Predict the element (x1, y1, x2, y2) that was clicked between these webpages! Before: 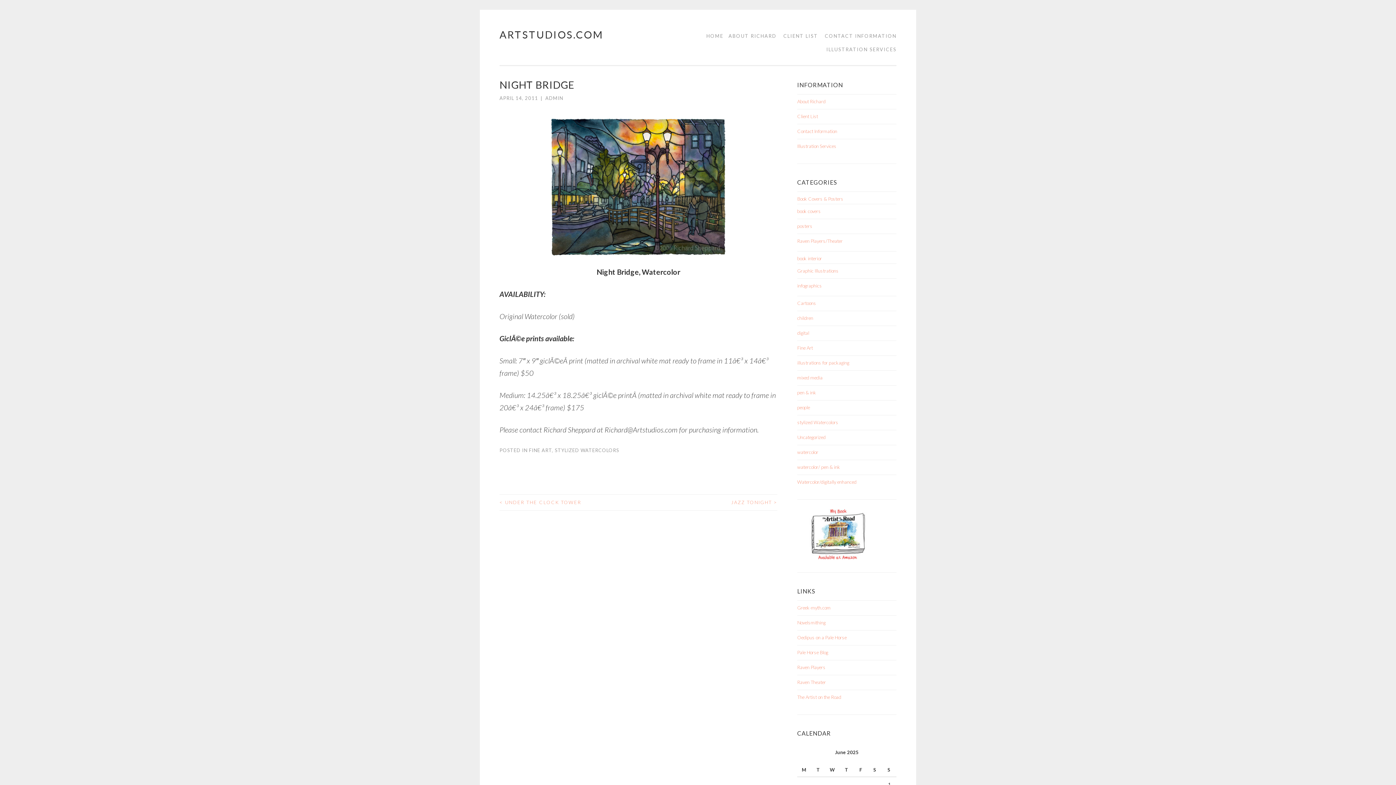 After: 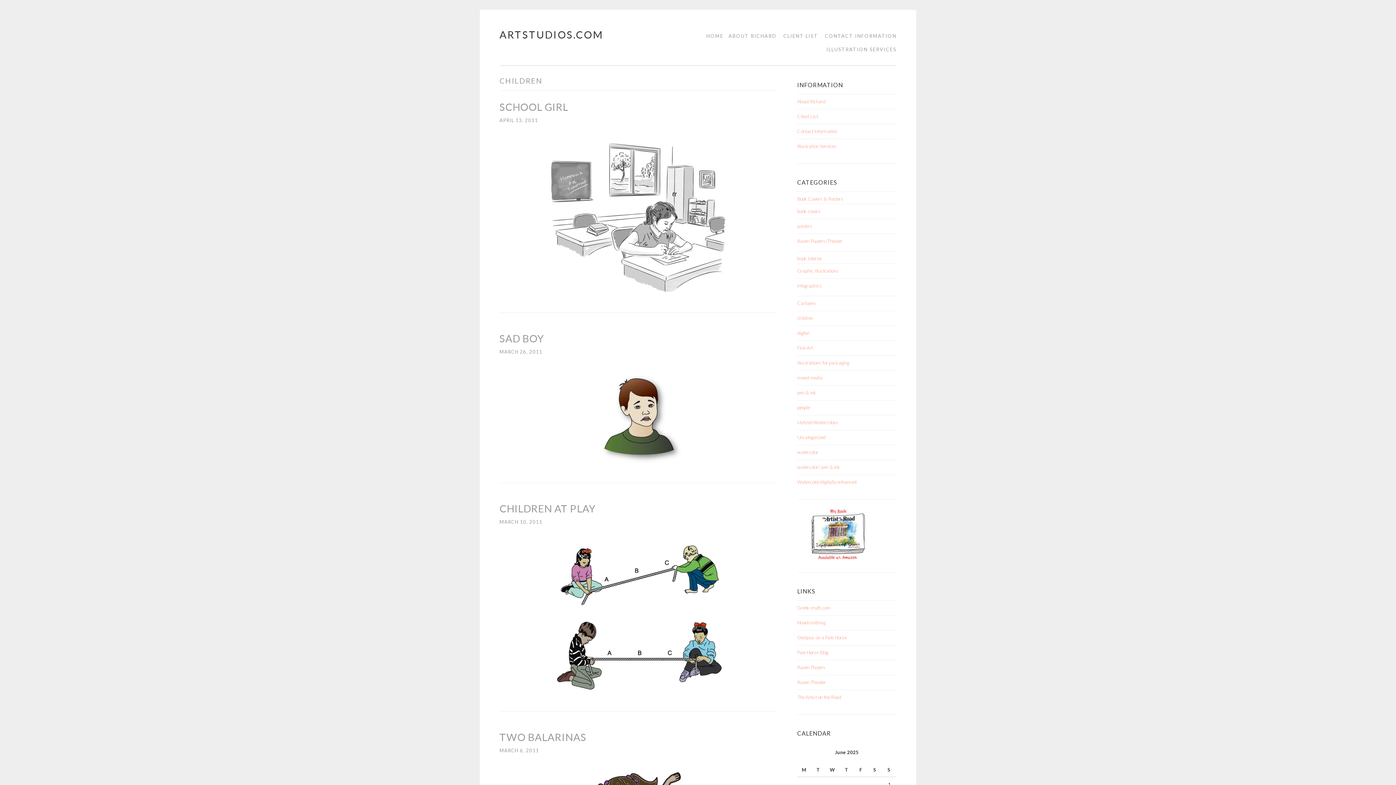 Action: label: children bbox: (797, 315, 813, 321)